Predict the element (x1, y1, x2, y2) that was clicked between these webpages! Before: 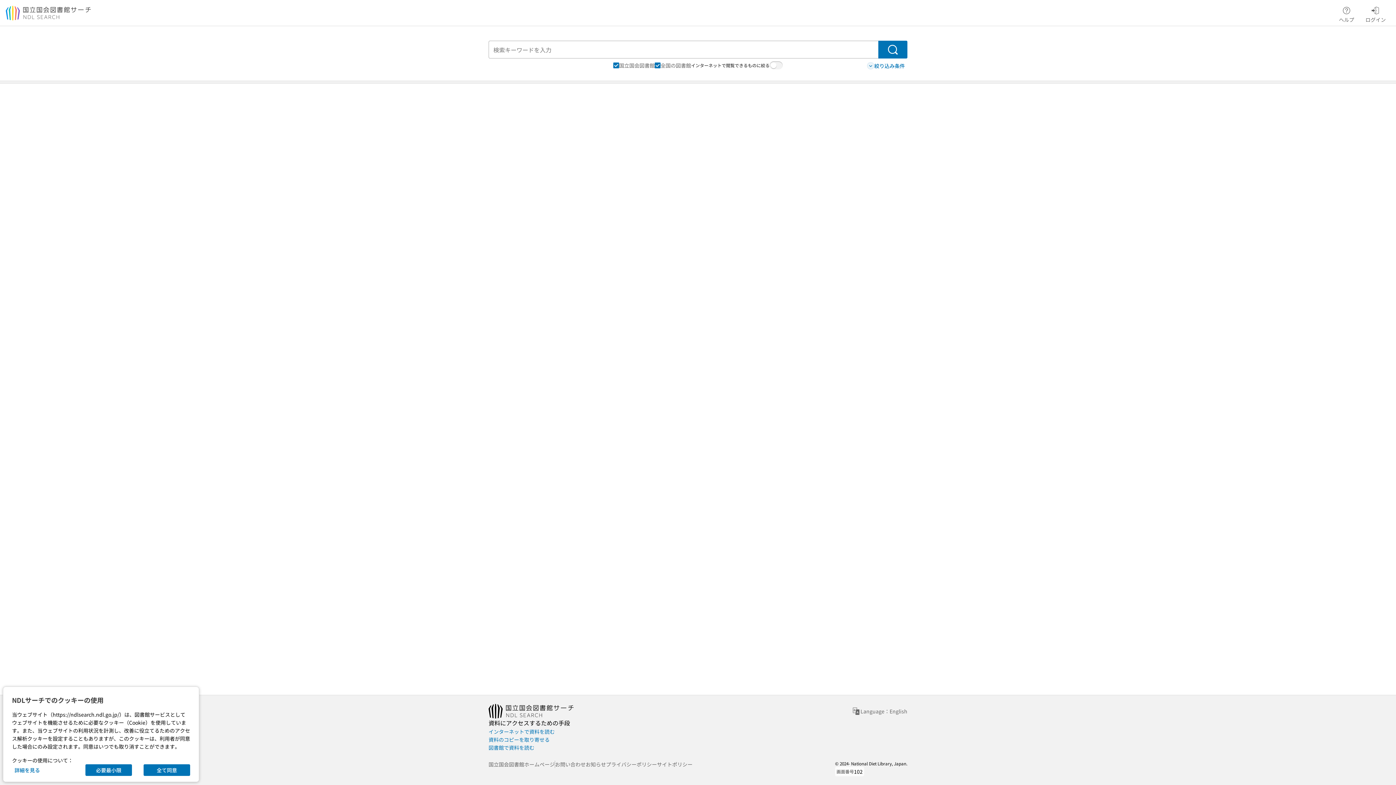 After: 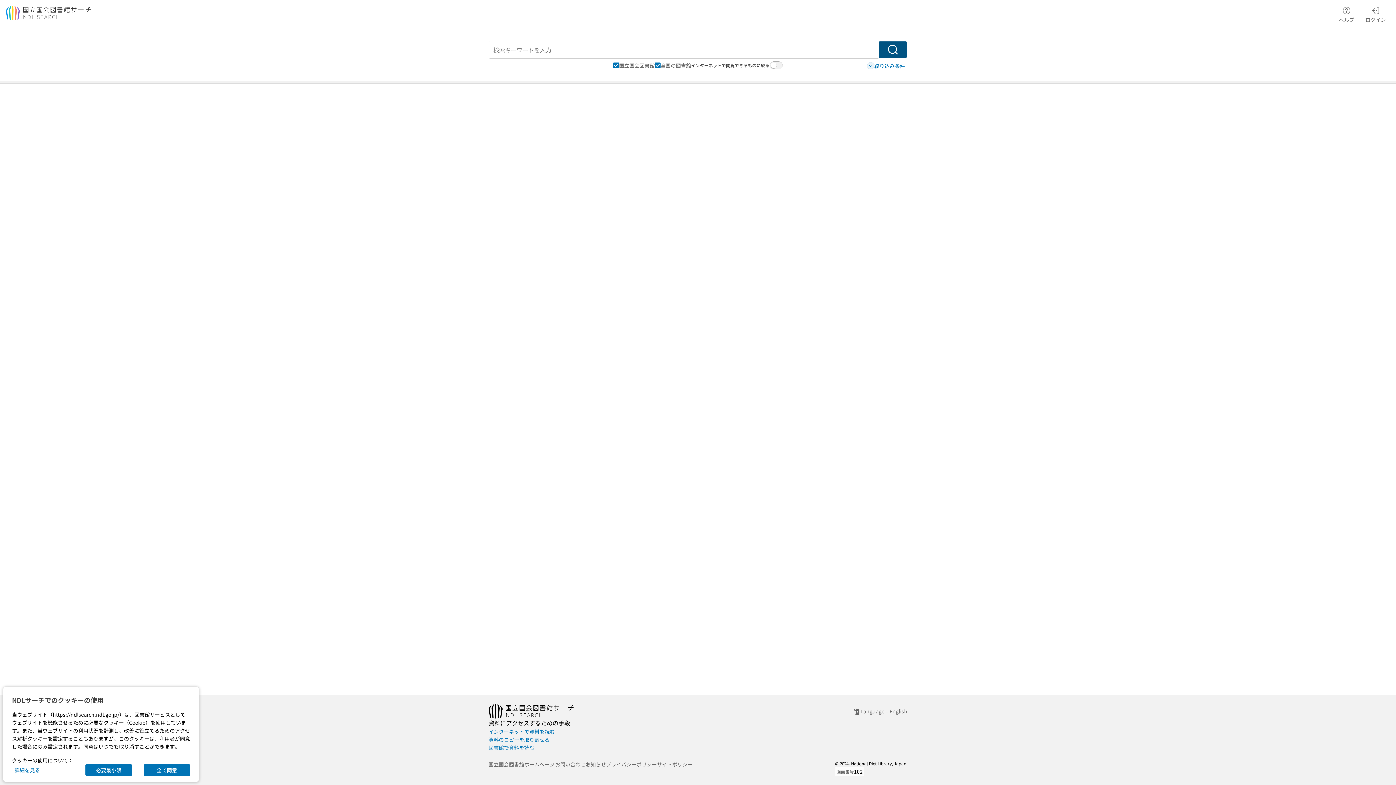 Action: bbox: (878, 40, 907, 58) label: 検索